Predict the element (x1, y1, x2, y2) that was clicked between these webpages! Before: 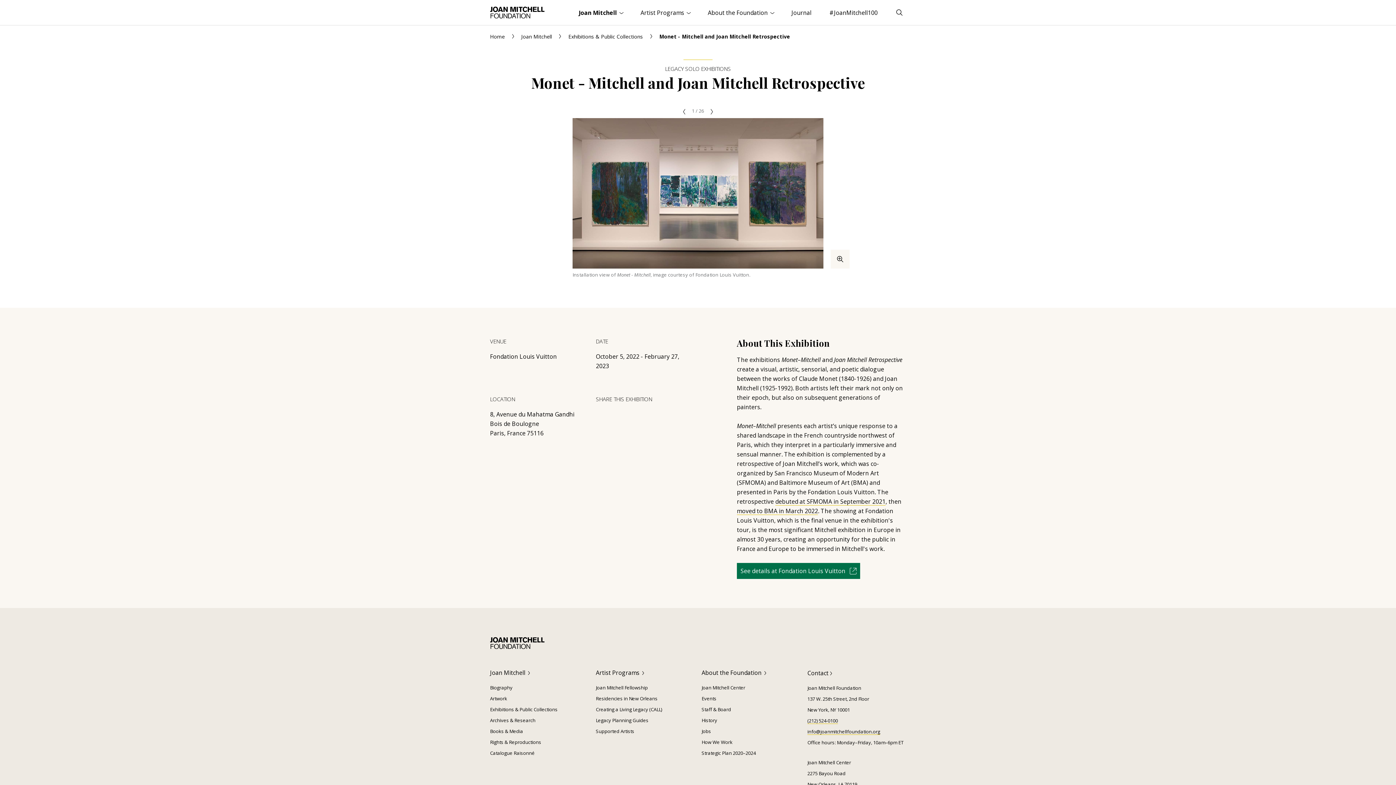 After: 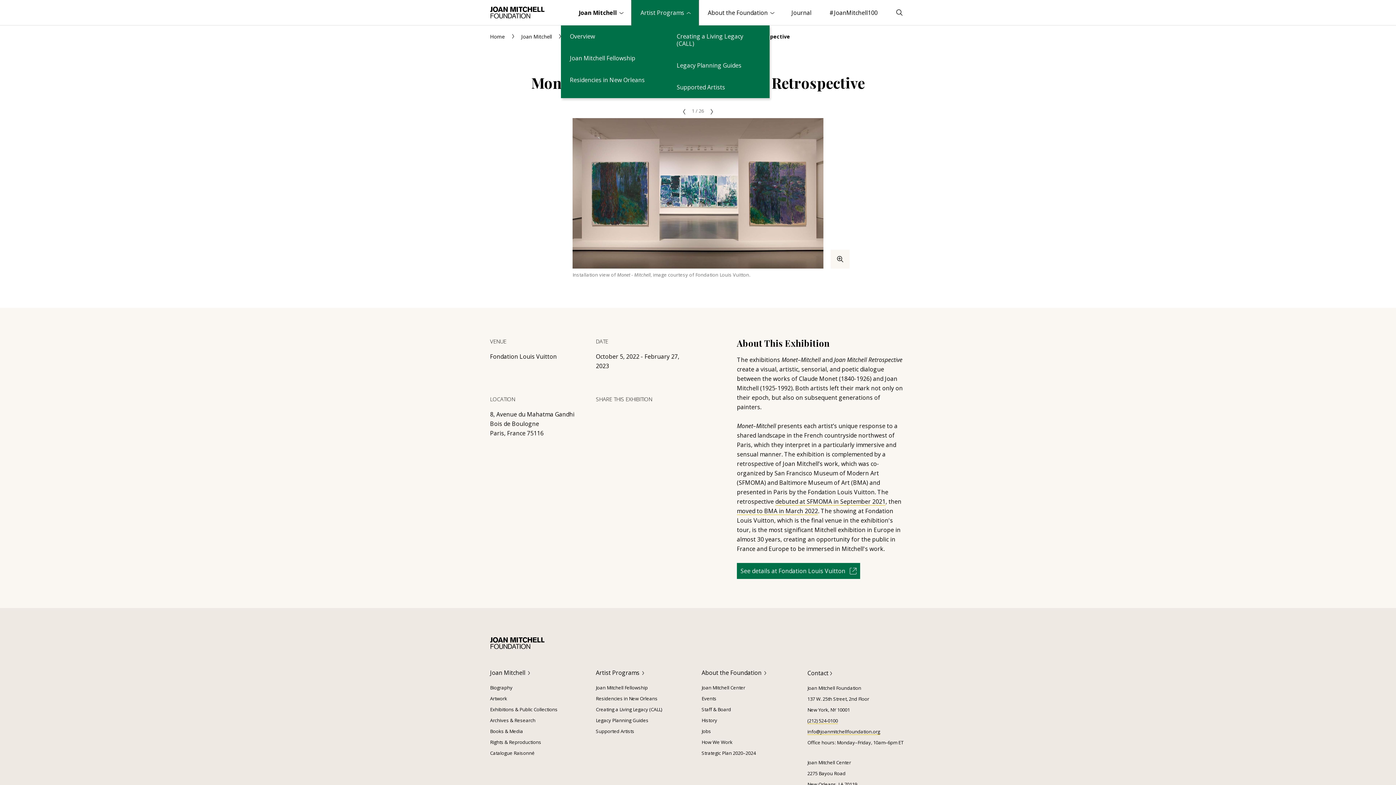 Action: label: Artist Programs  bbox: (631, 0, 698, 25)